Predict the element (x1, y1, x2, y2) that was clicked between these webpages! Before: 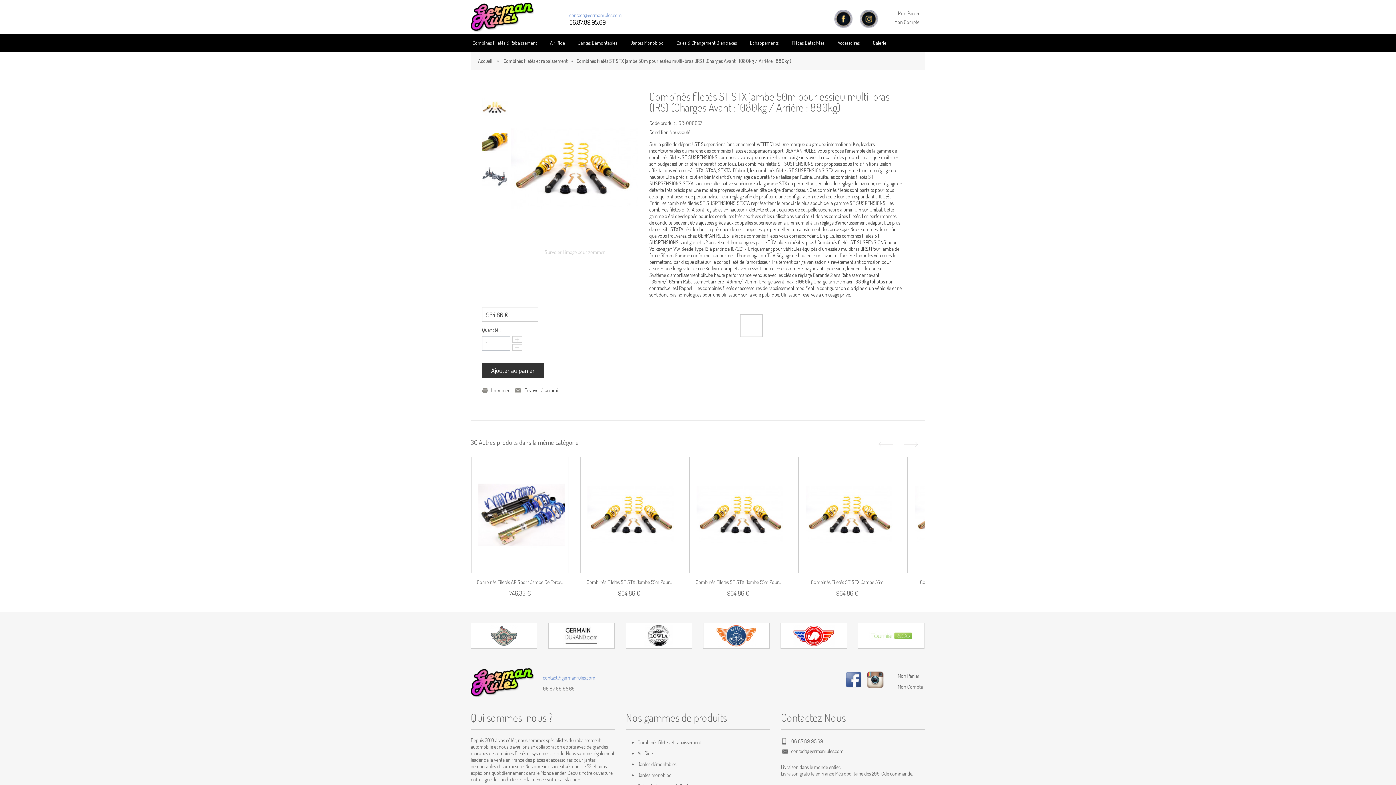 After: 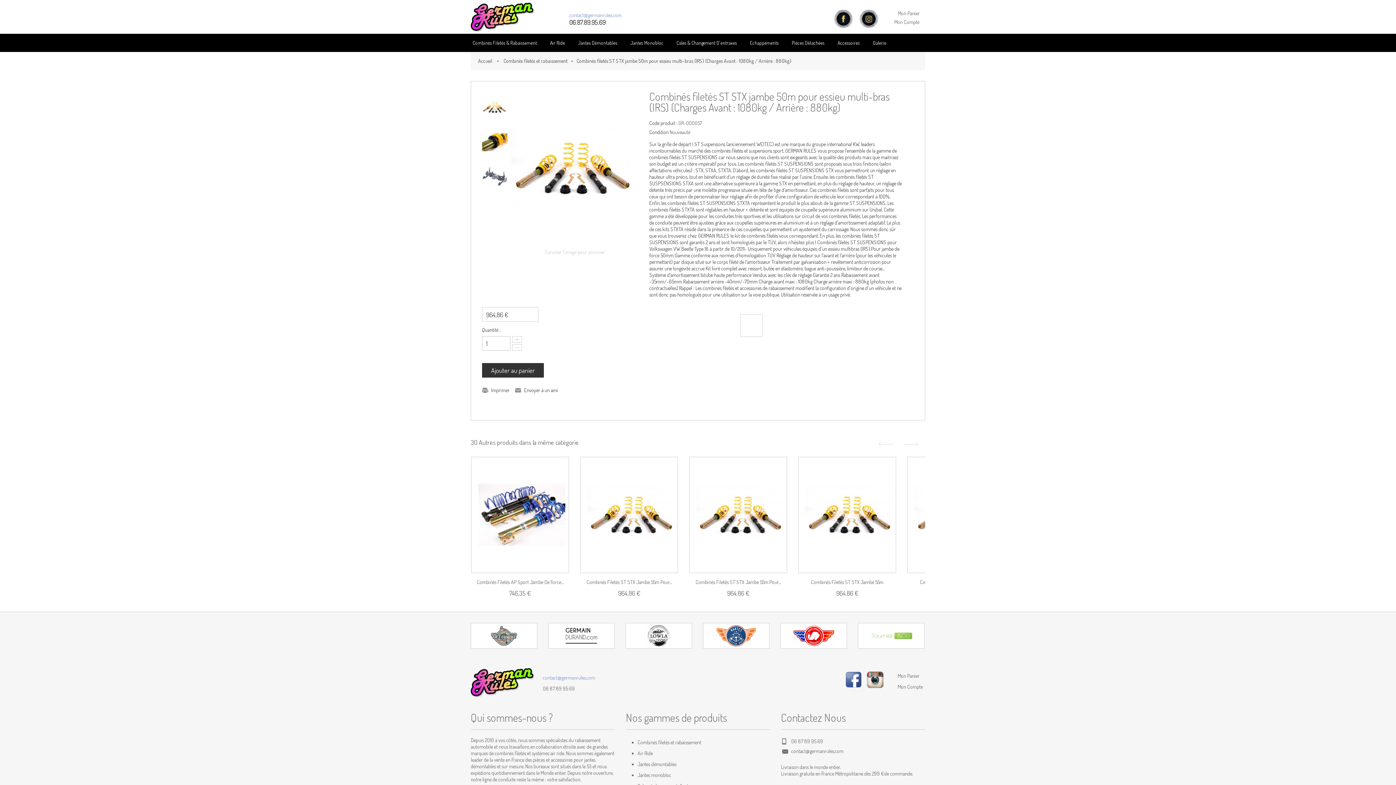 Action: label: Imprimer bbox: (491, 387, 509, 393)